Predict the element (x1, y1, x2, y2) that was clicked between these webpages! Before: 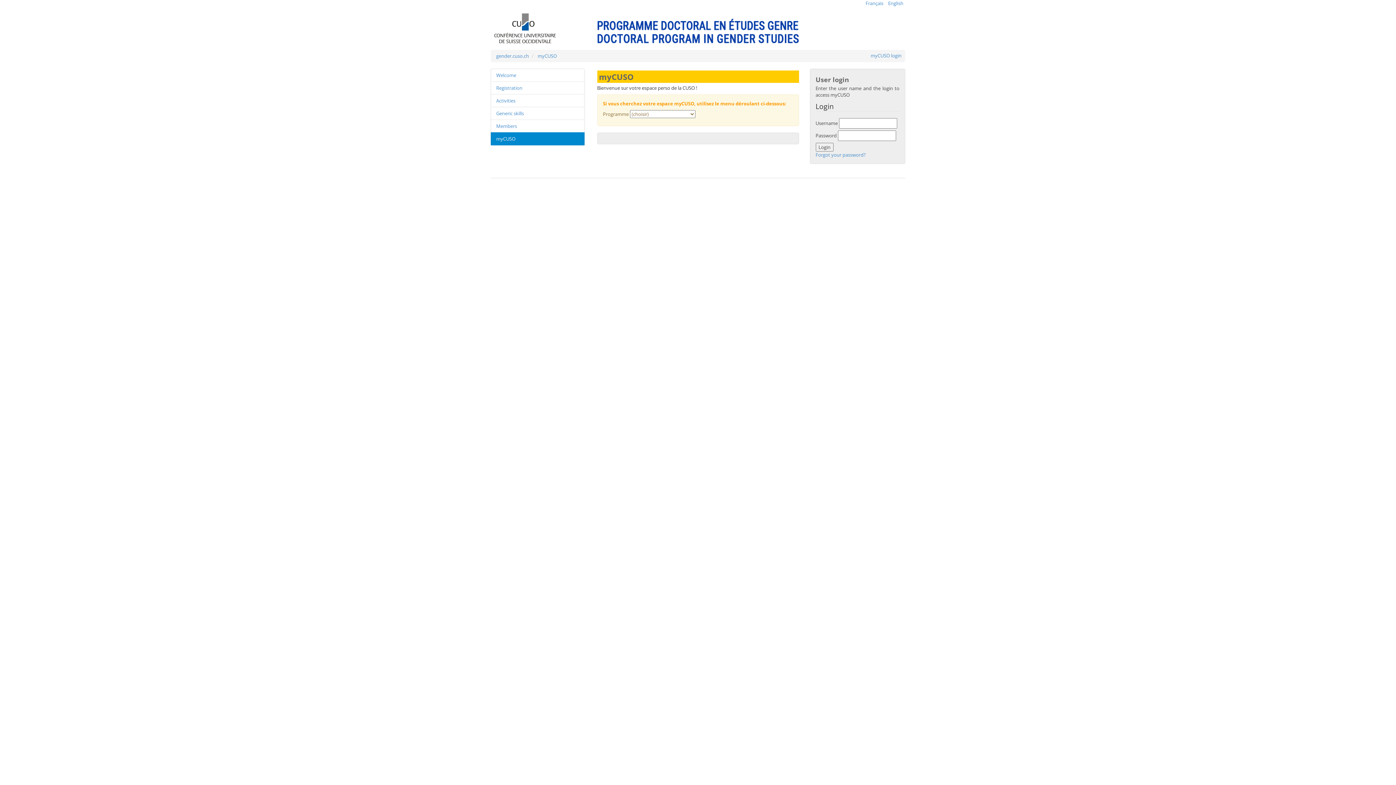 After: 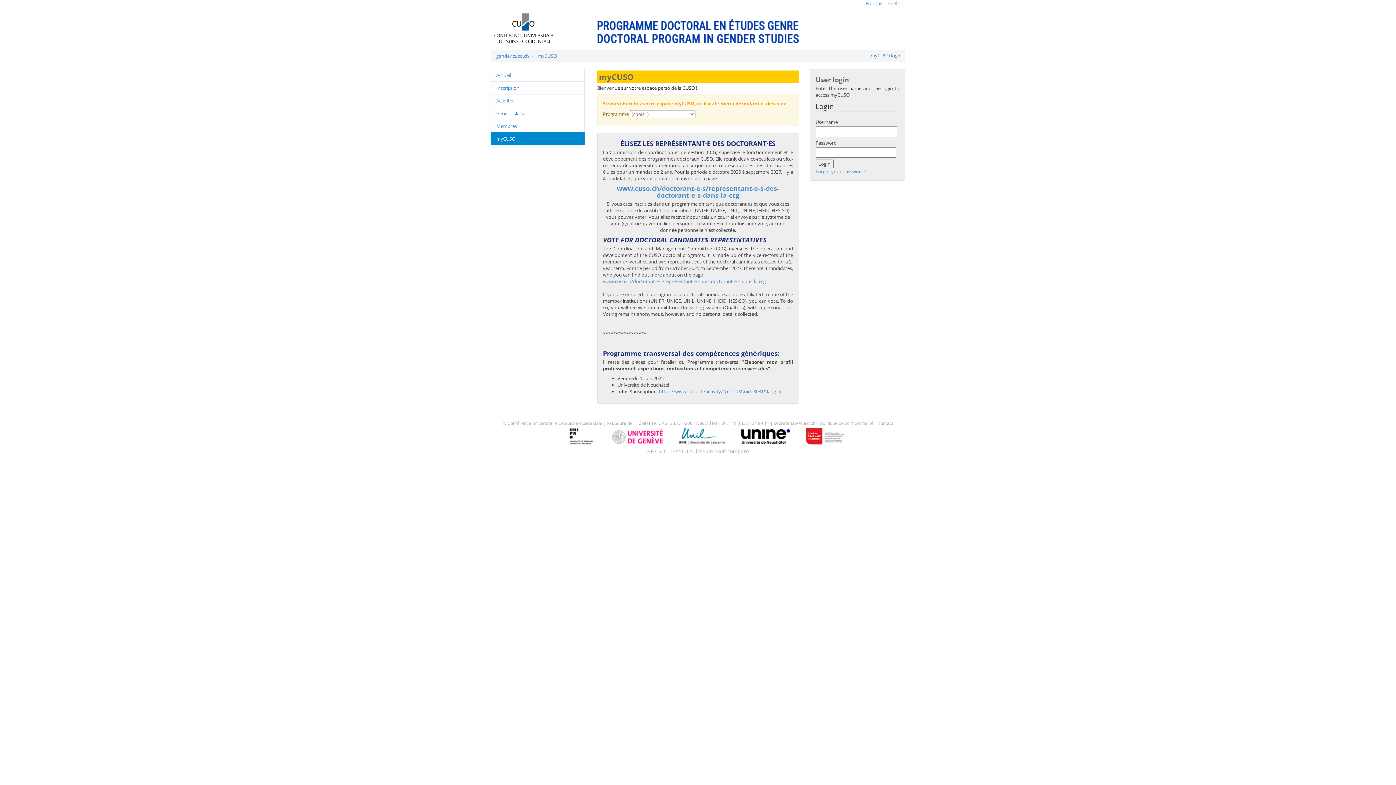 Action: bbox: (865, 0, 883, 6) label: Français